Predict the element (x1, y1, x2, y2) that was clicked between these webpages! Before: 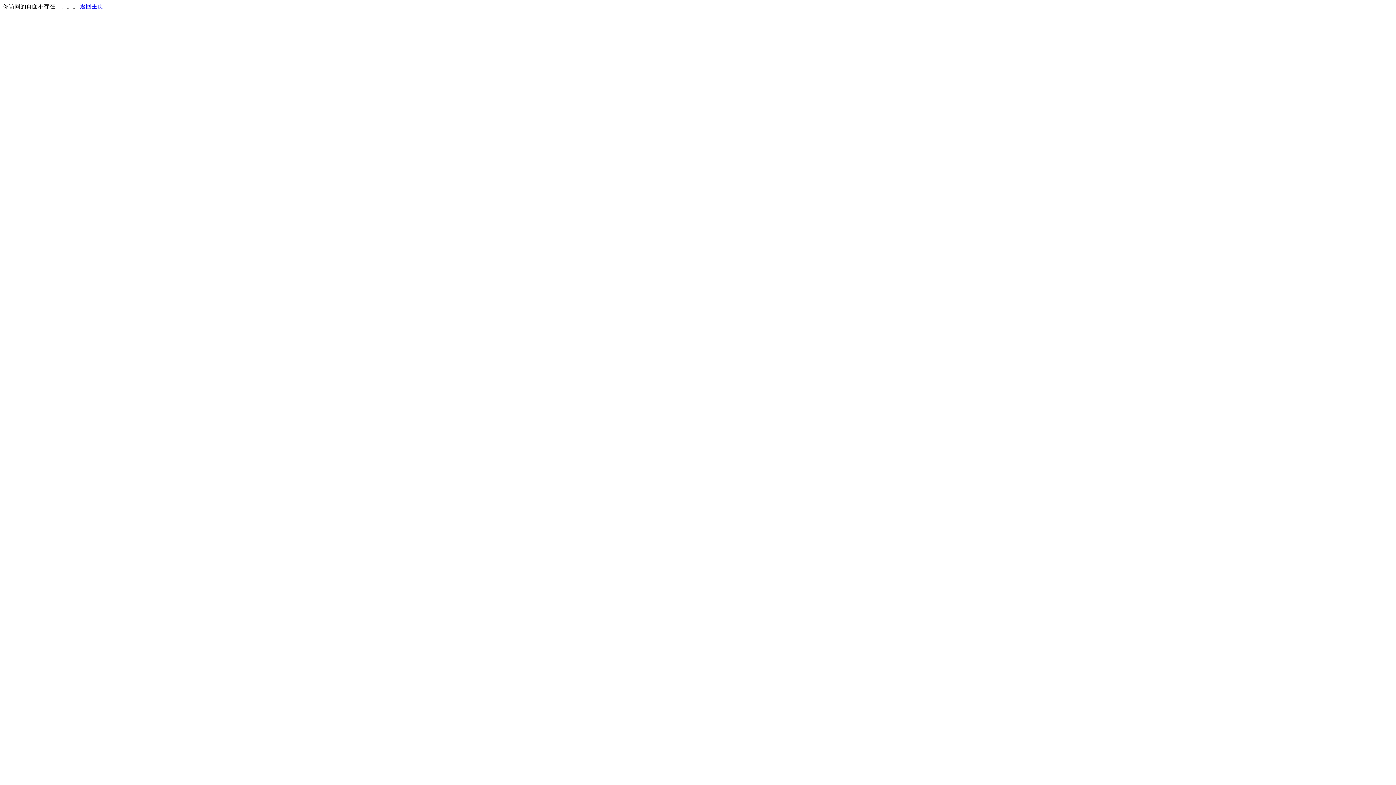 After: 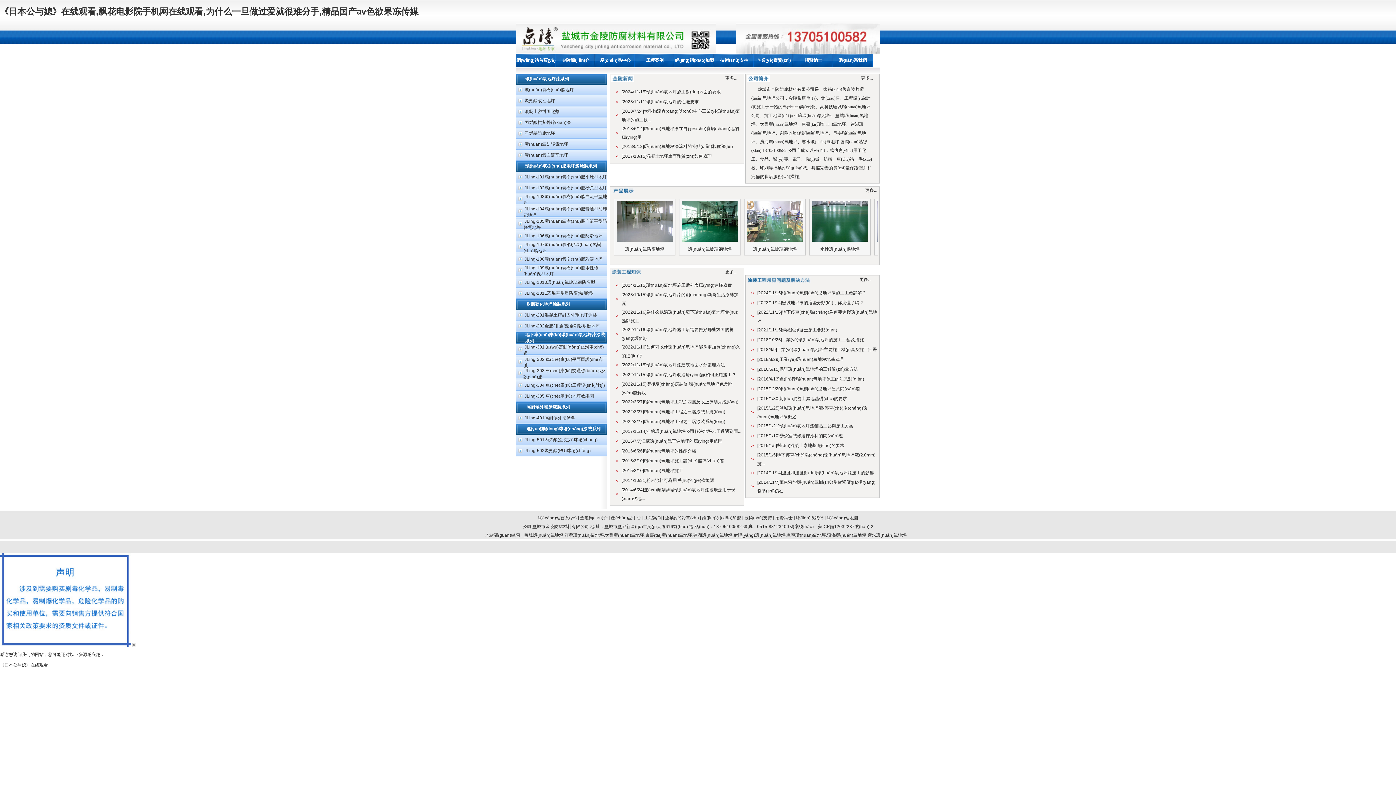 Action: bbox: (80, 3, 103, 9) label: 返回主页